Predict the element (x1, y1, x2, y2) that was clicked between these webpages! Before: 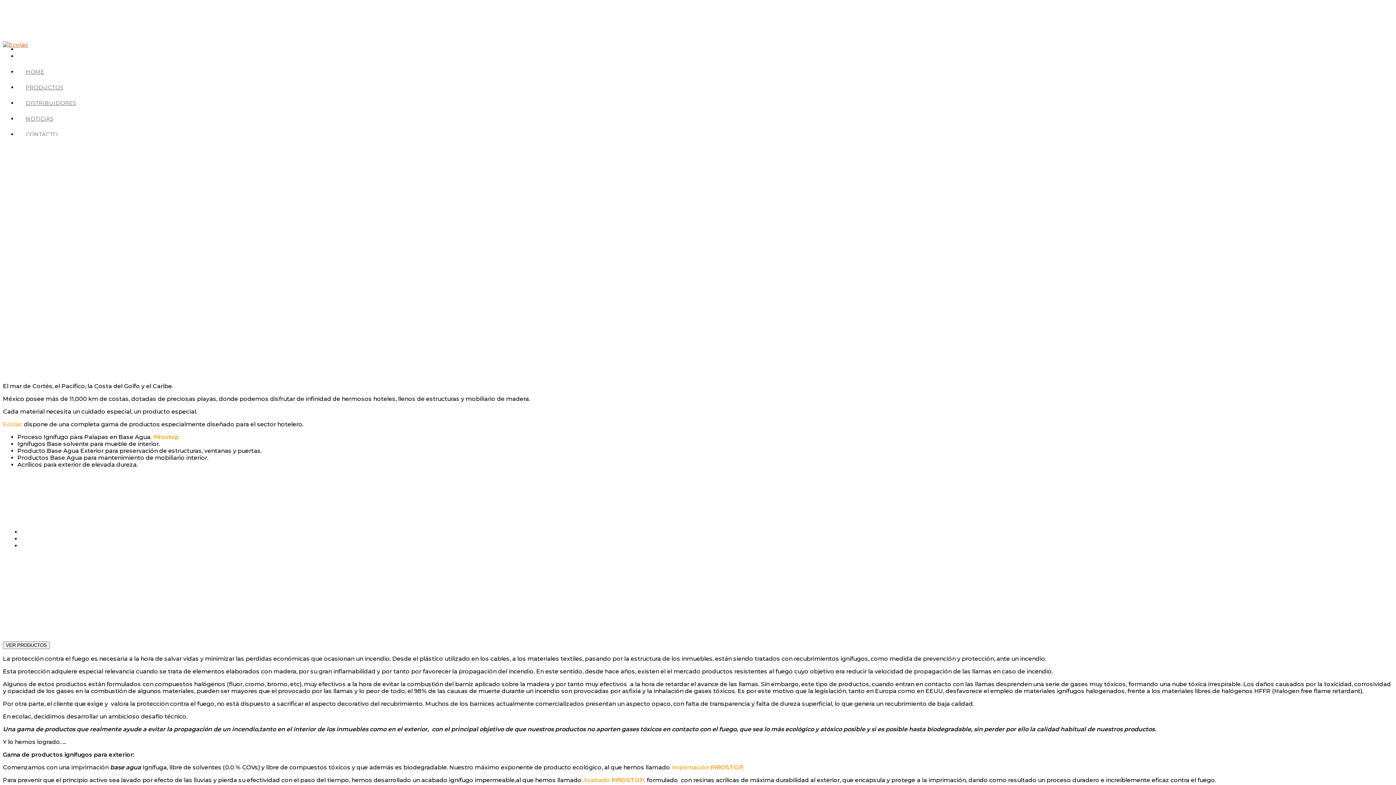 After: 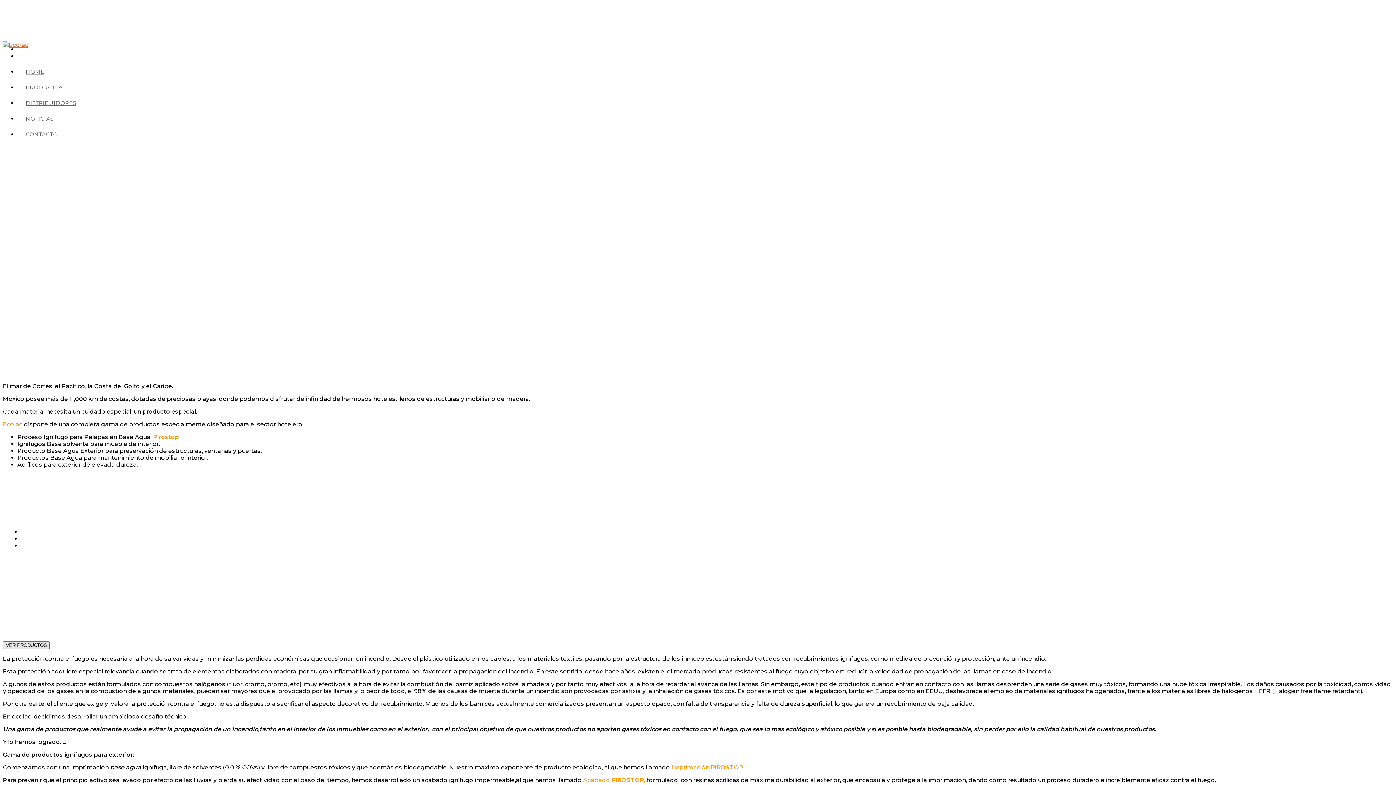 Action: label: VER PRODUCTOS bbox: (2, 641, 49, 649)